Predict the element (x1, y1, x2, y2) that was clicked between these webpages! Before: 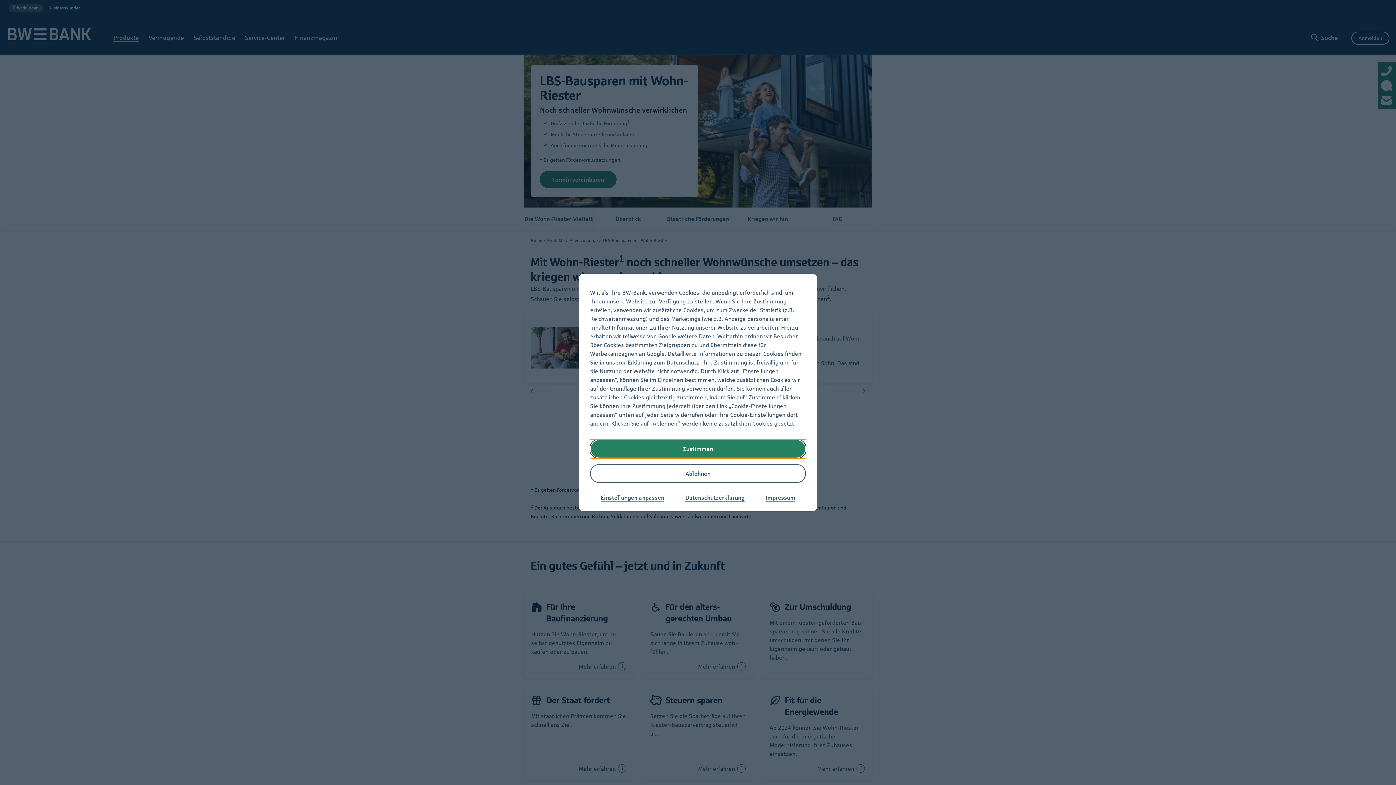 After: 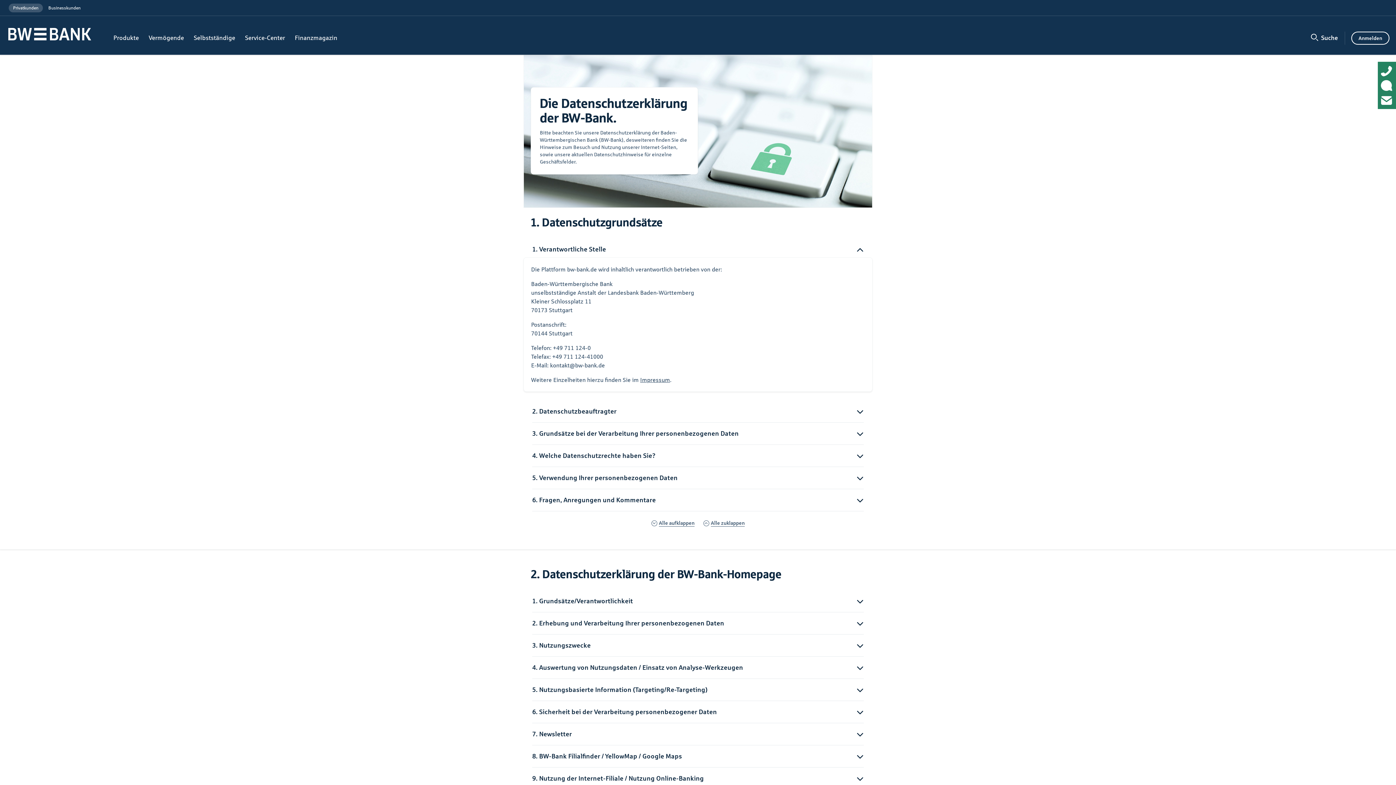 Action: label: Erklärung zum Datenschutz bbox: (627, 359, 699, 365)